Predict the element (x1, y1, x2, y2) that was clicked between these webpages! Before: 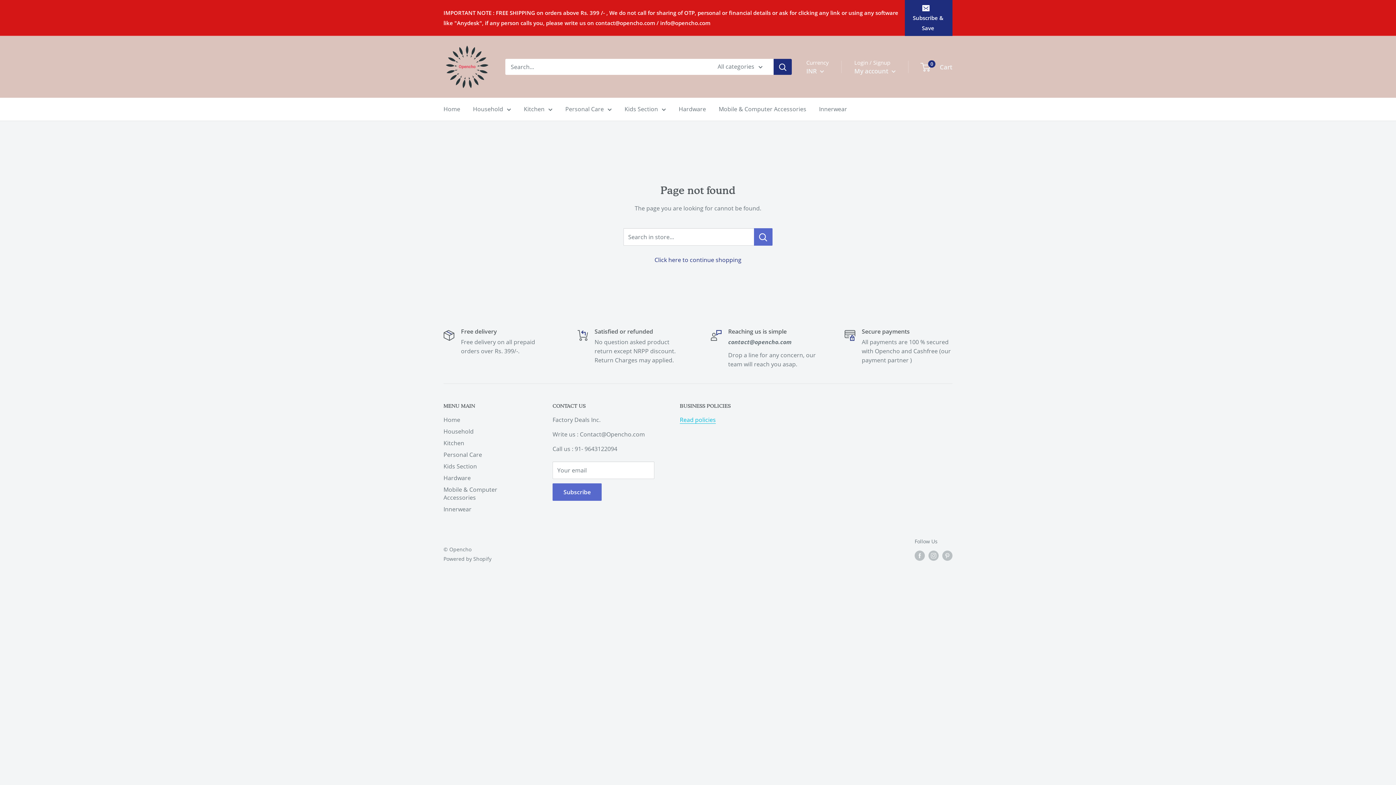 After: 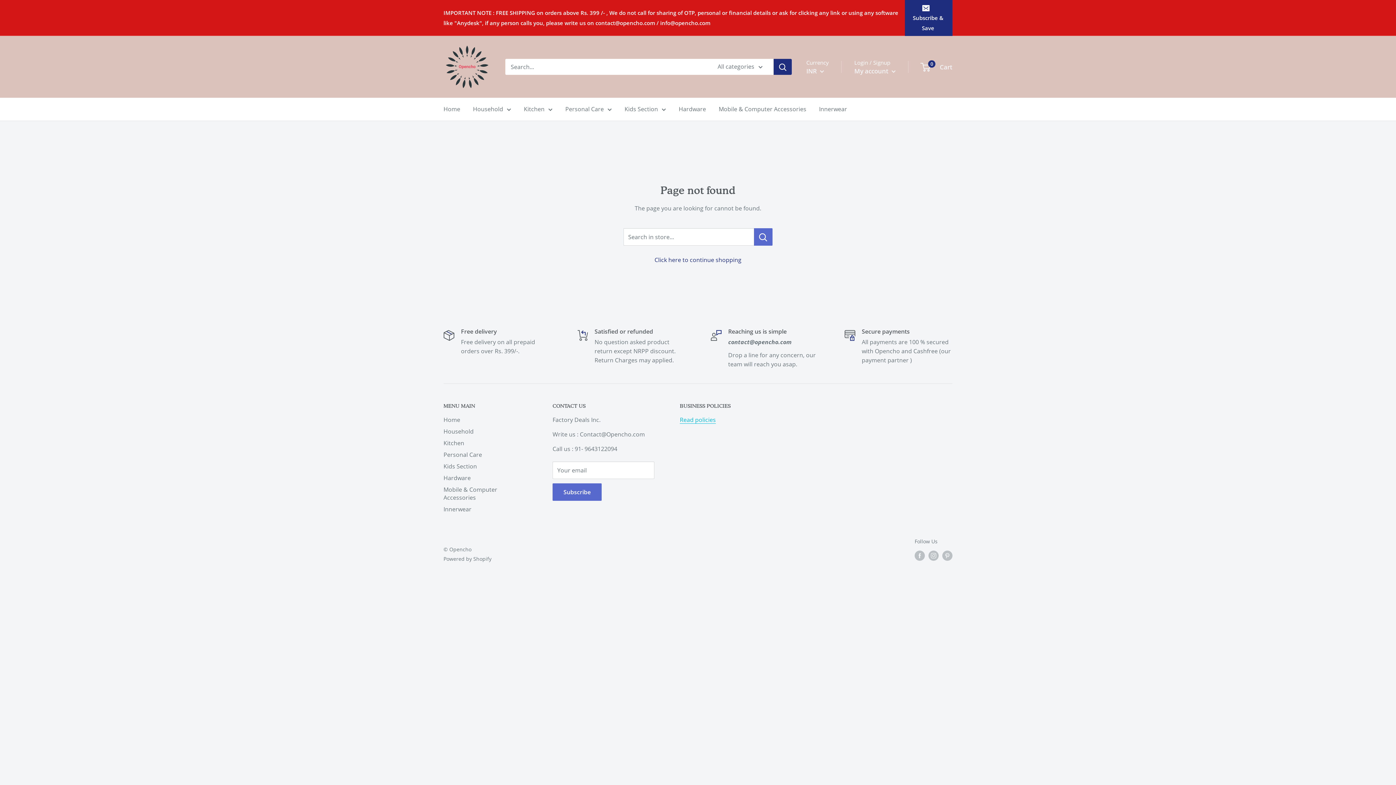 Action: bbox: (773, 58, 792, 74) label: Search